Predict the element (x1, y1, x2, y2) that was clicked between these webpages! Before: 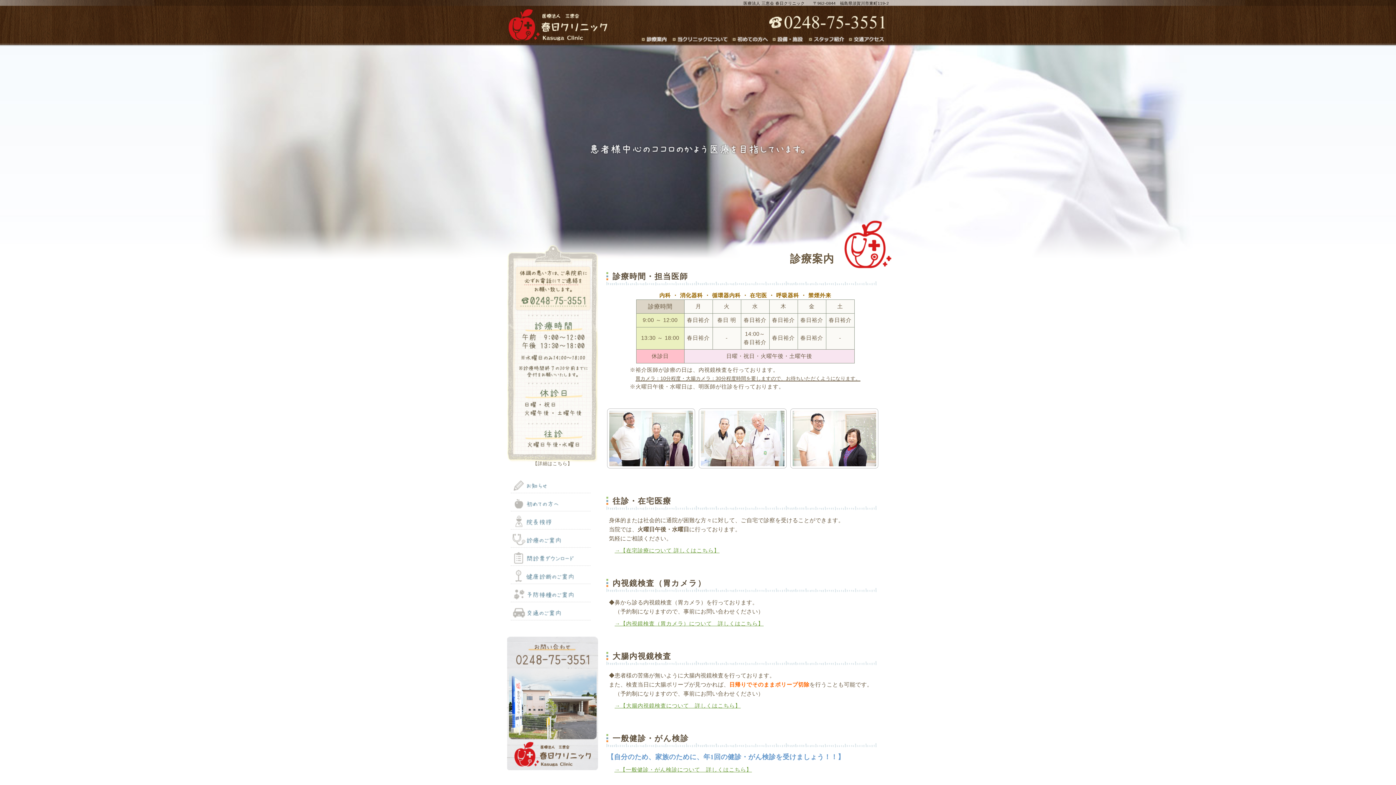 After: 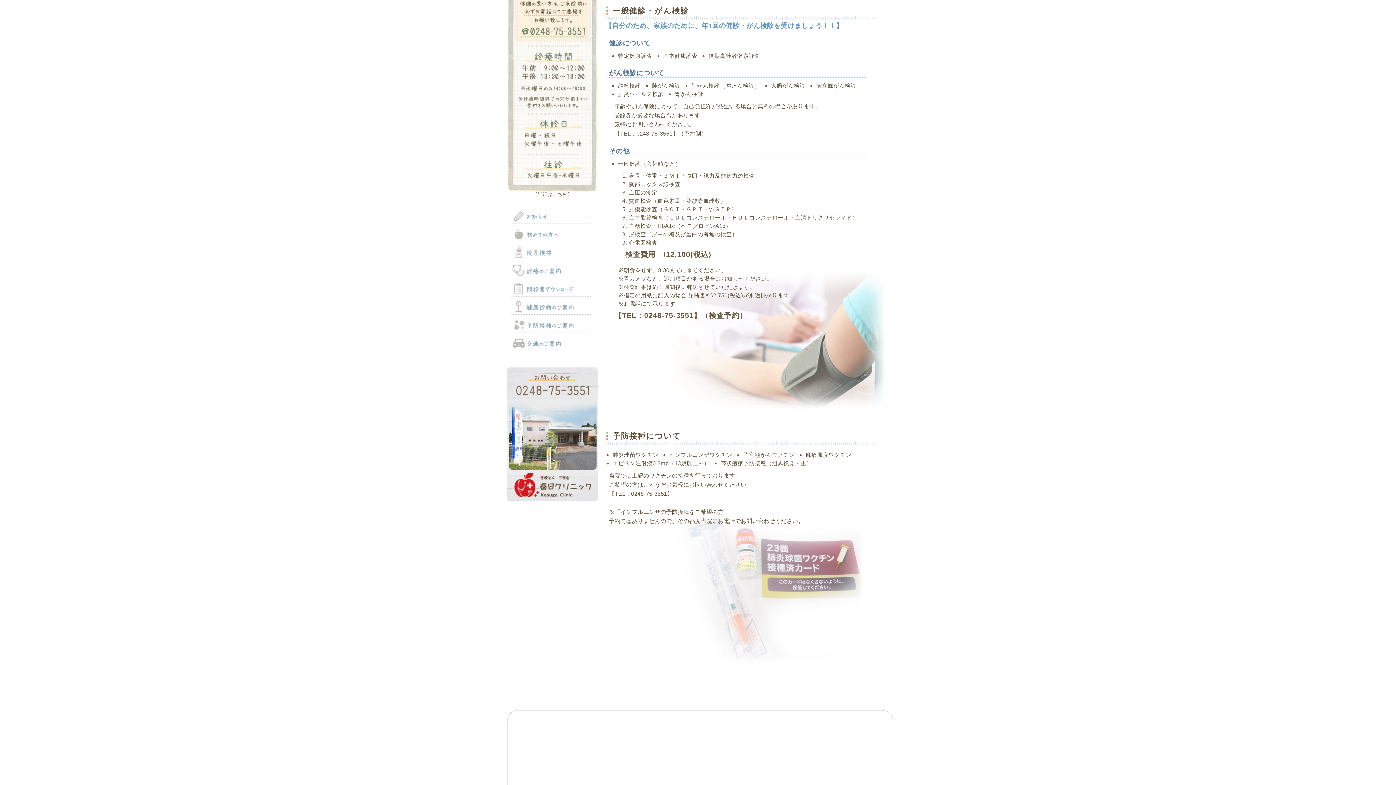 Action: bbox: (510, 569, 590, 582) label: 健康診断のご案内